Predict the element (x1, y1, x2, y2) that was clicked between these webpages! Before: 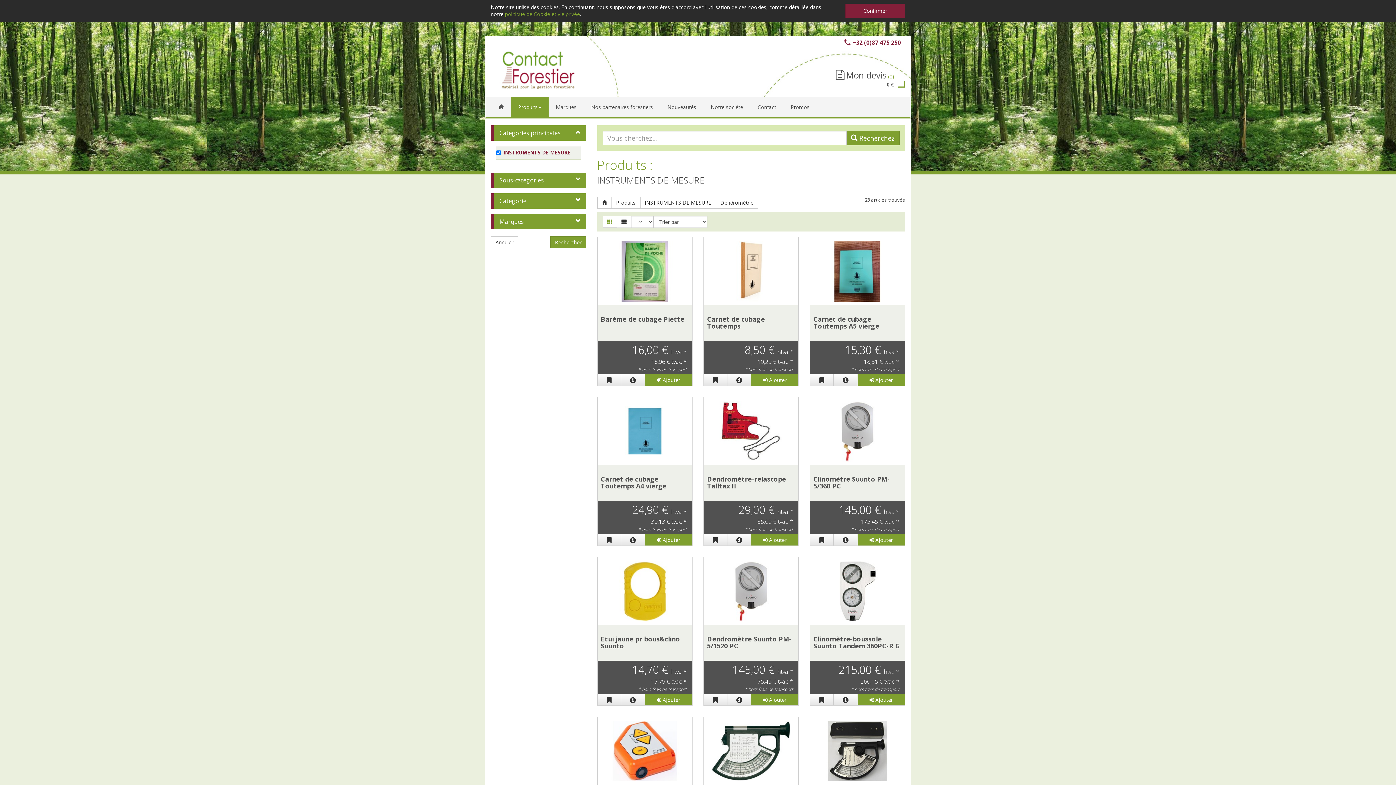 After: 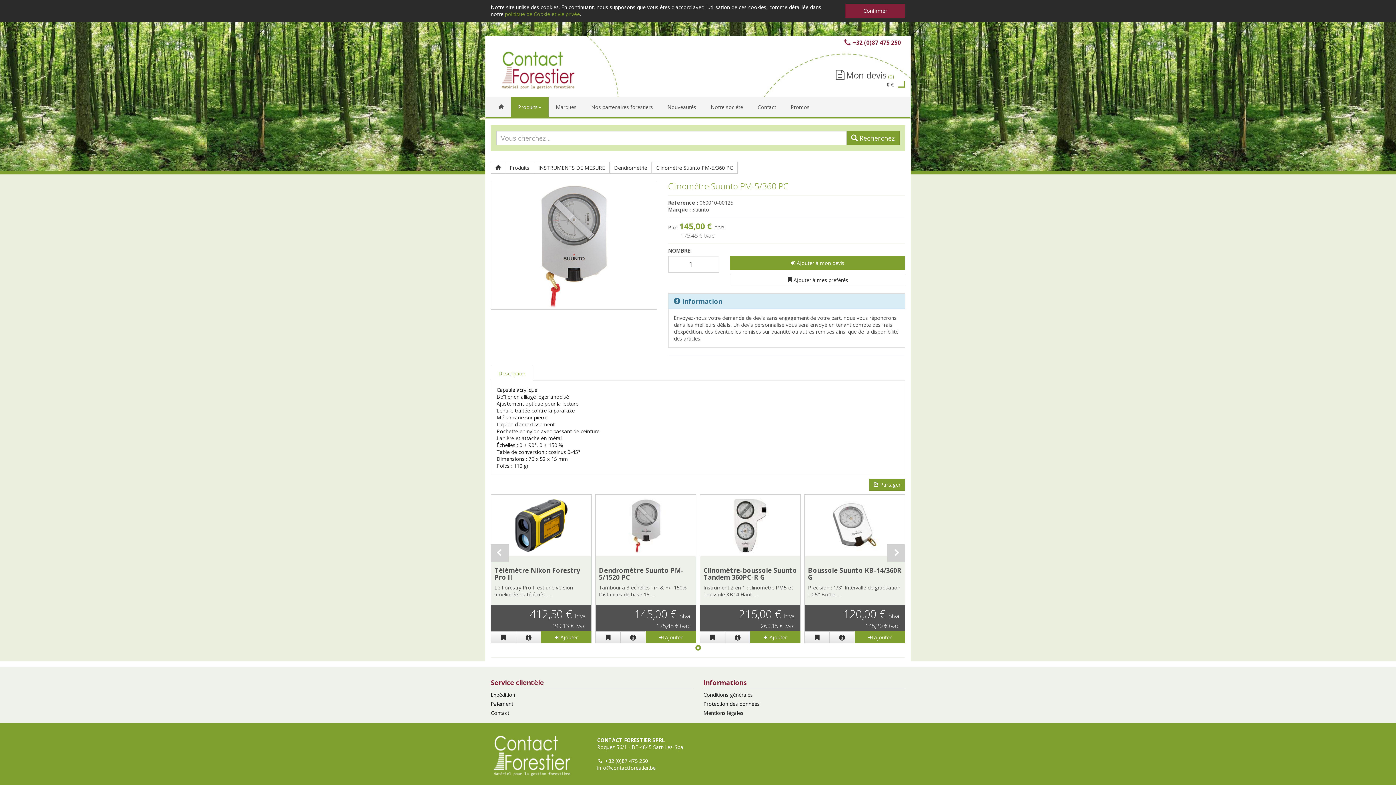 Action: bbox: (833, 534, 857, 545)